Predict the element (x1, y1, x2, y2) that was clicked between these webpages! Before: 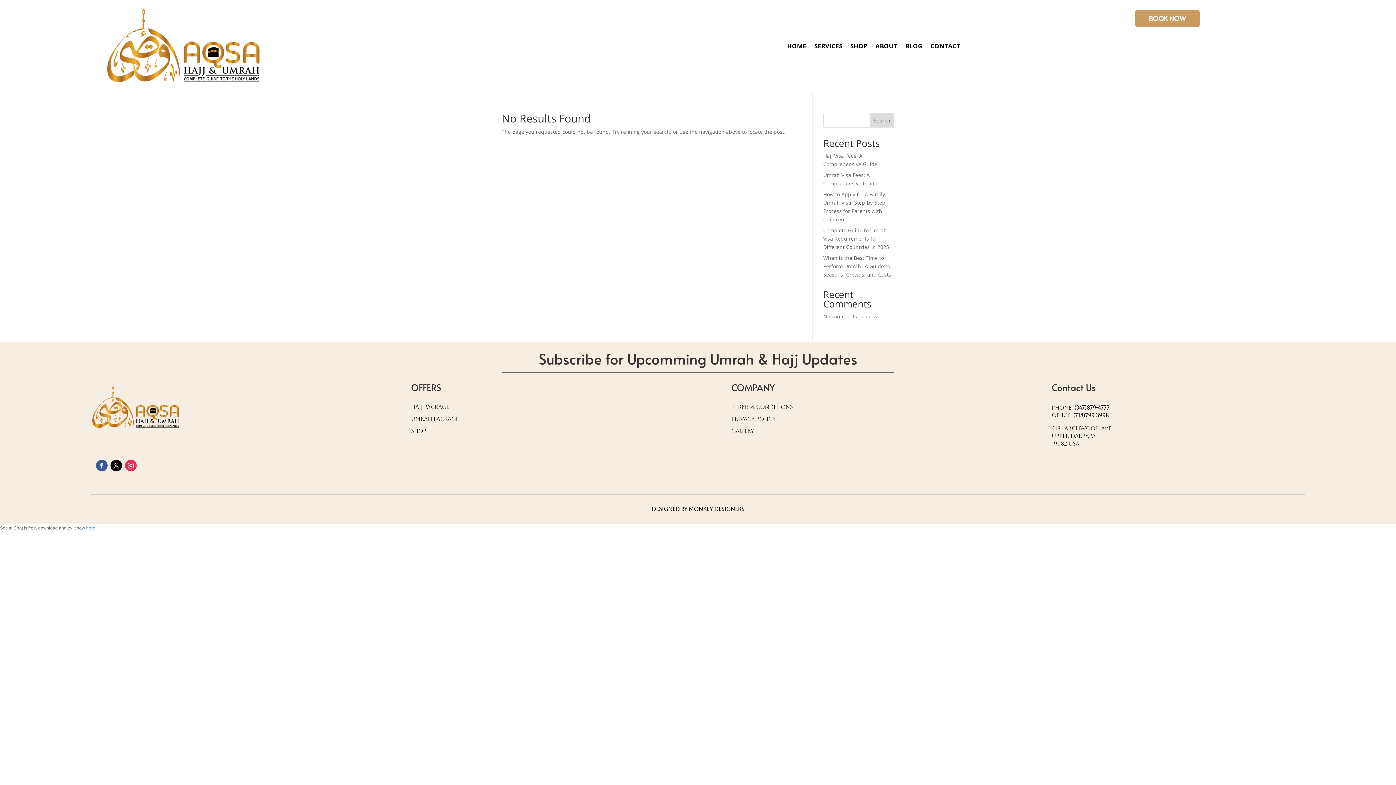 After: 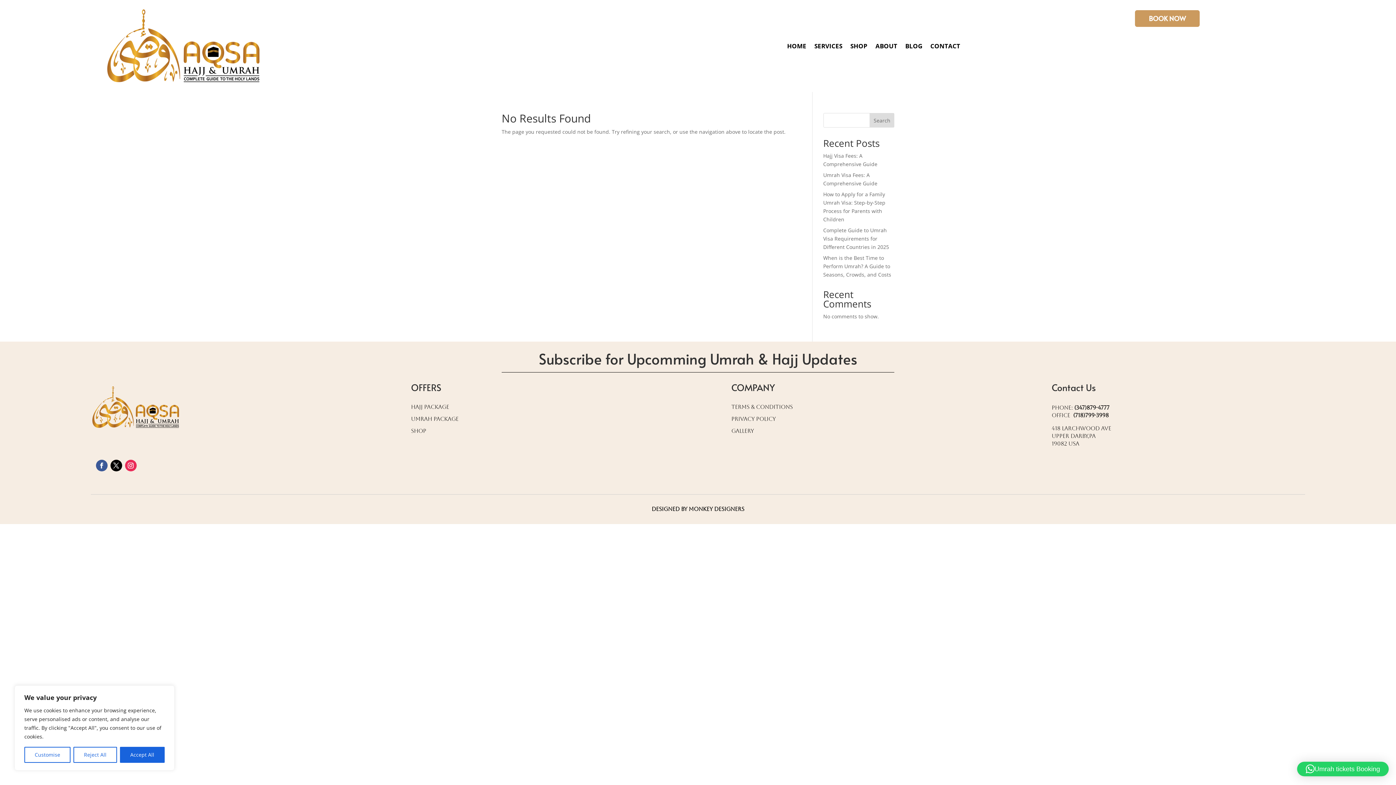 Action: label: Search bbox: (869, 113, 894, 127)